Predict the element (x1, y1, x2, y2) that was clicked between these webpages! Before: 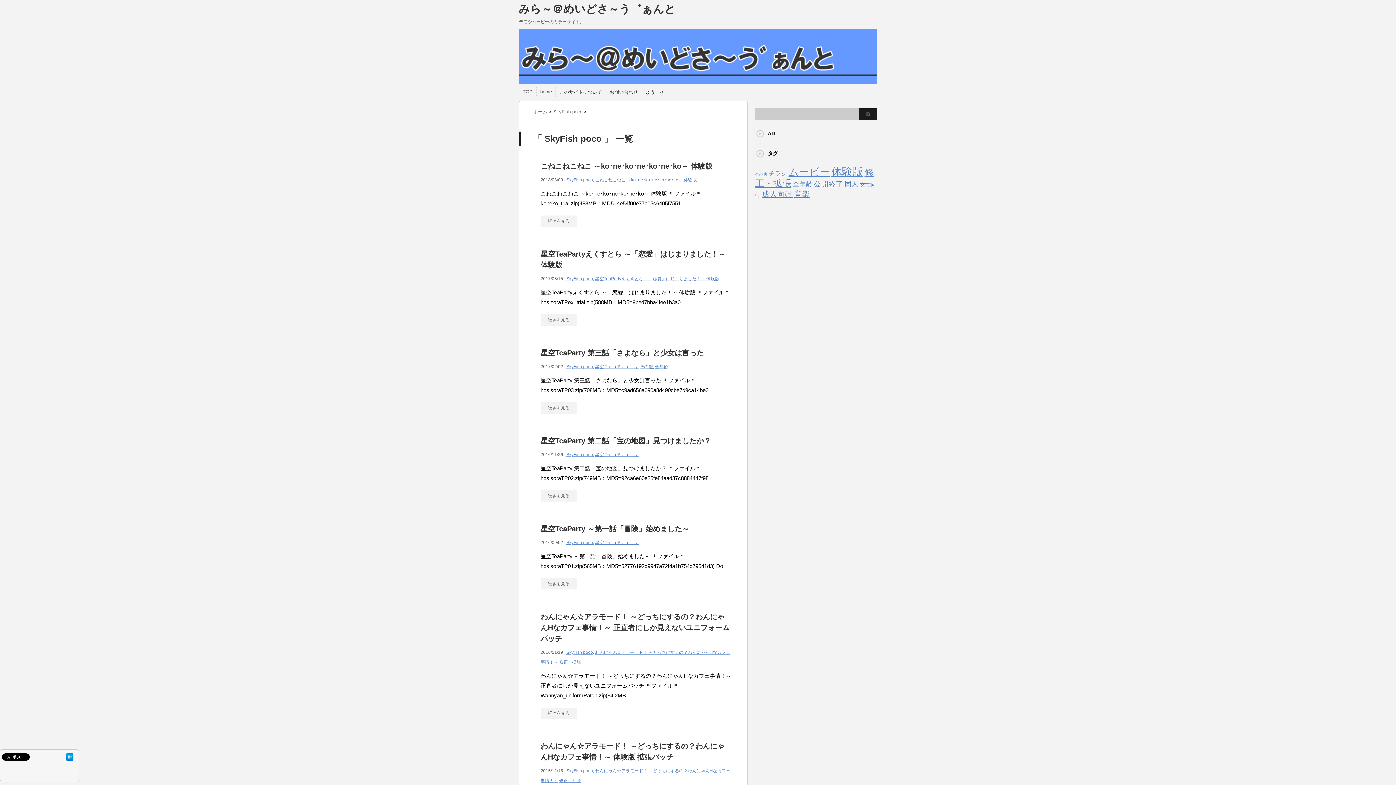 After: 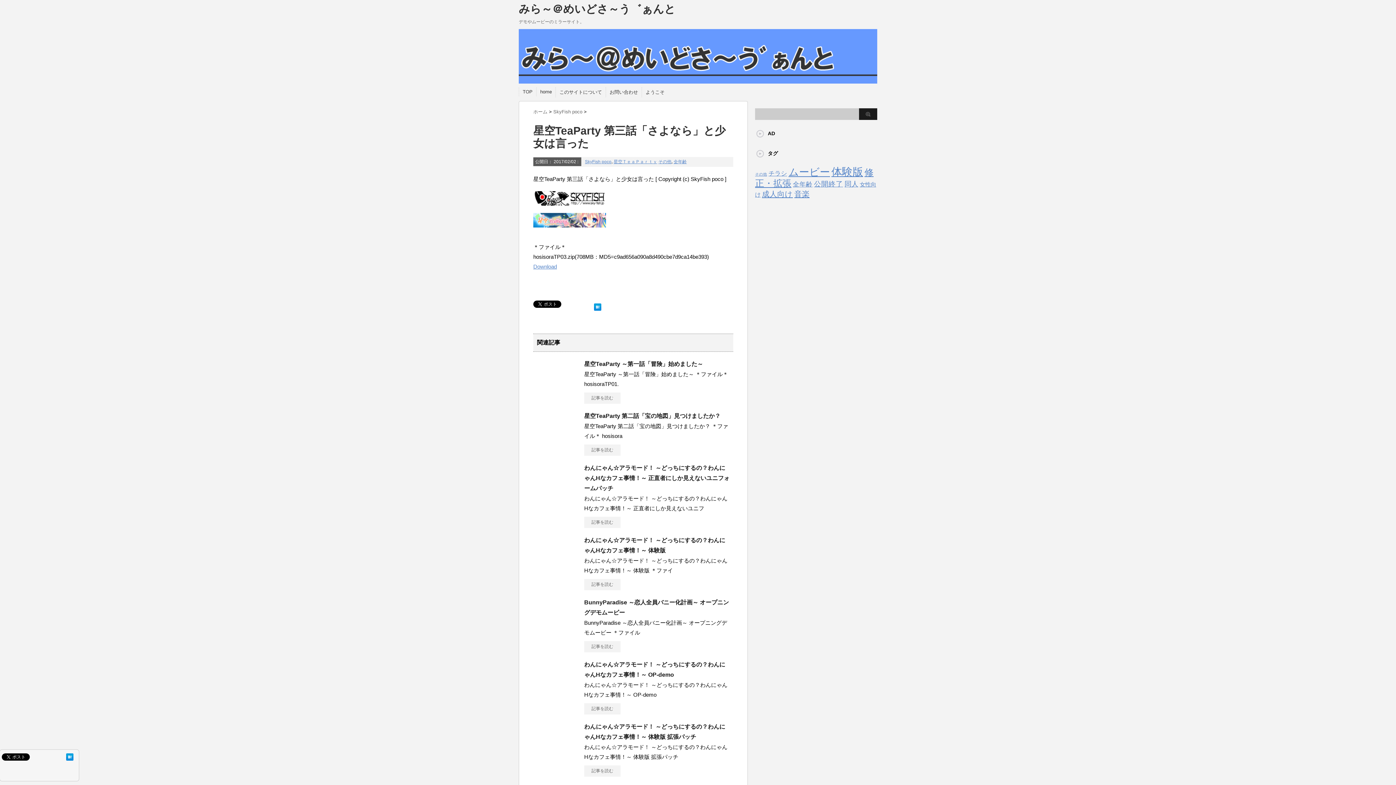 Action: bbox: (540, 349, 704, 357) label: 星空TeaParty 第三話「さよなら」と少女は言った